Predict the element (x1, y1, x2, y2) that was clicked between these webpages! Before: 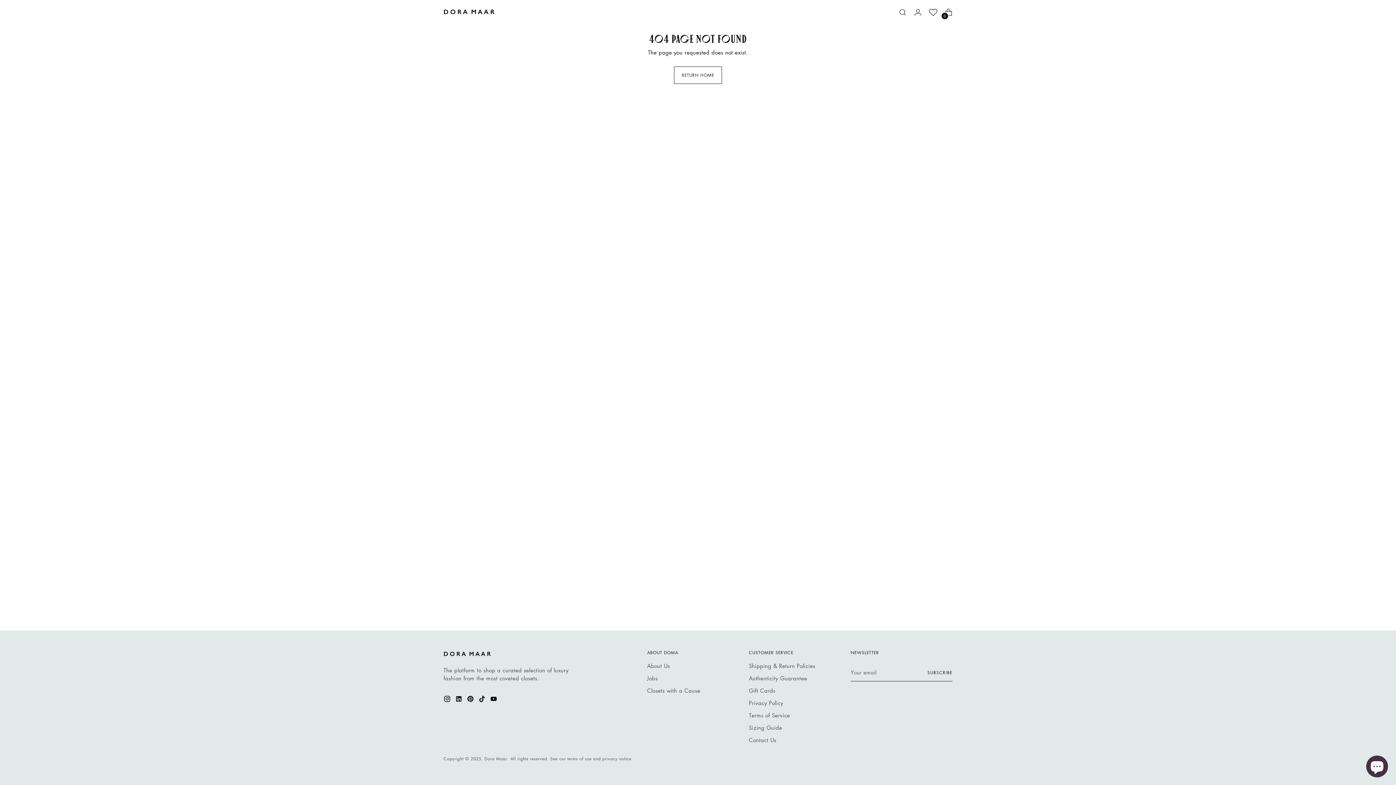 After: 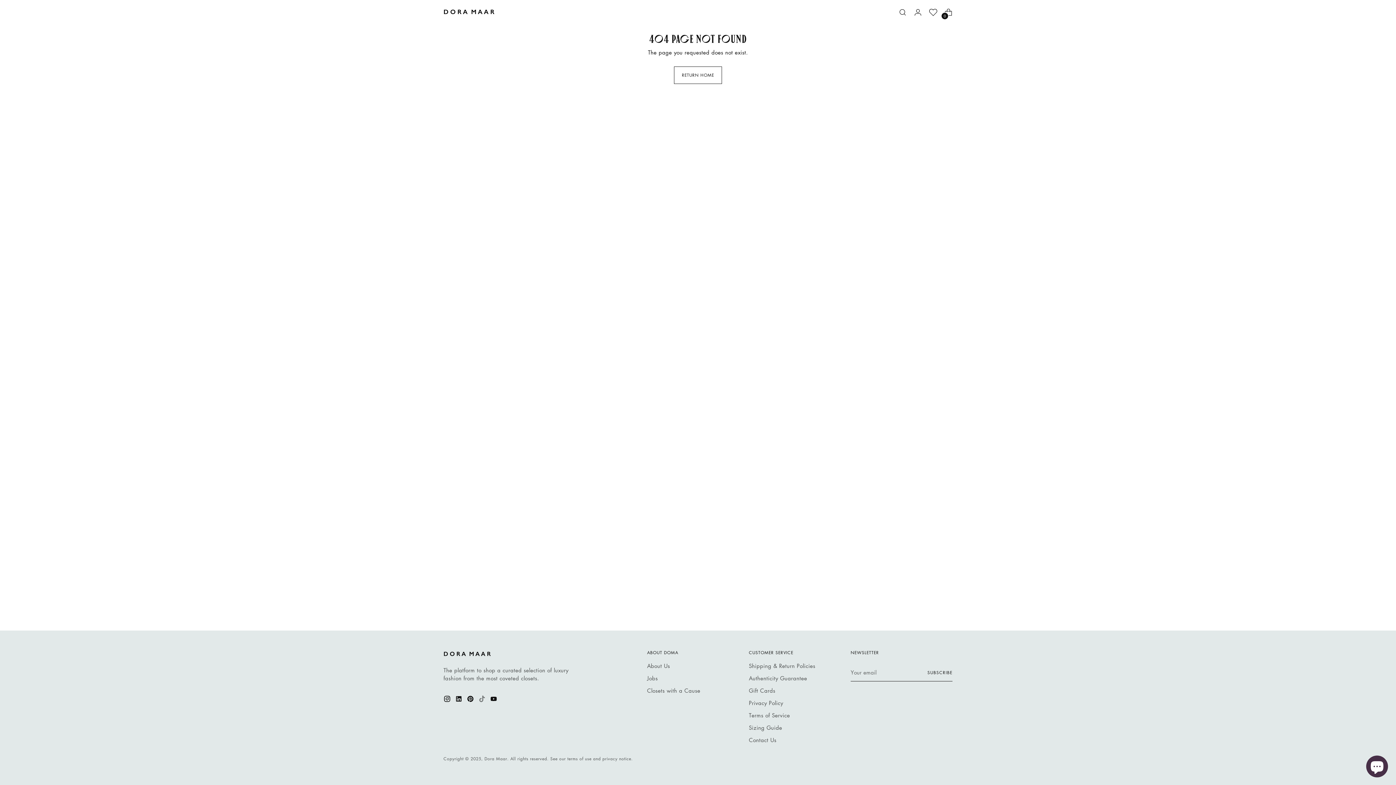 Action: bbox: (478, 695, 487, 704)